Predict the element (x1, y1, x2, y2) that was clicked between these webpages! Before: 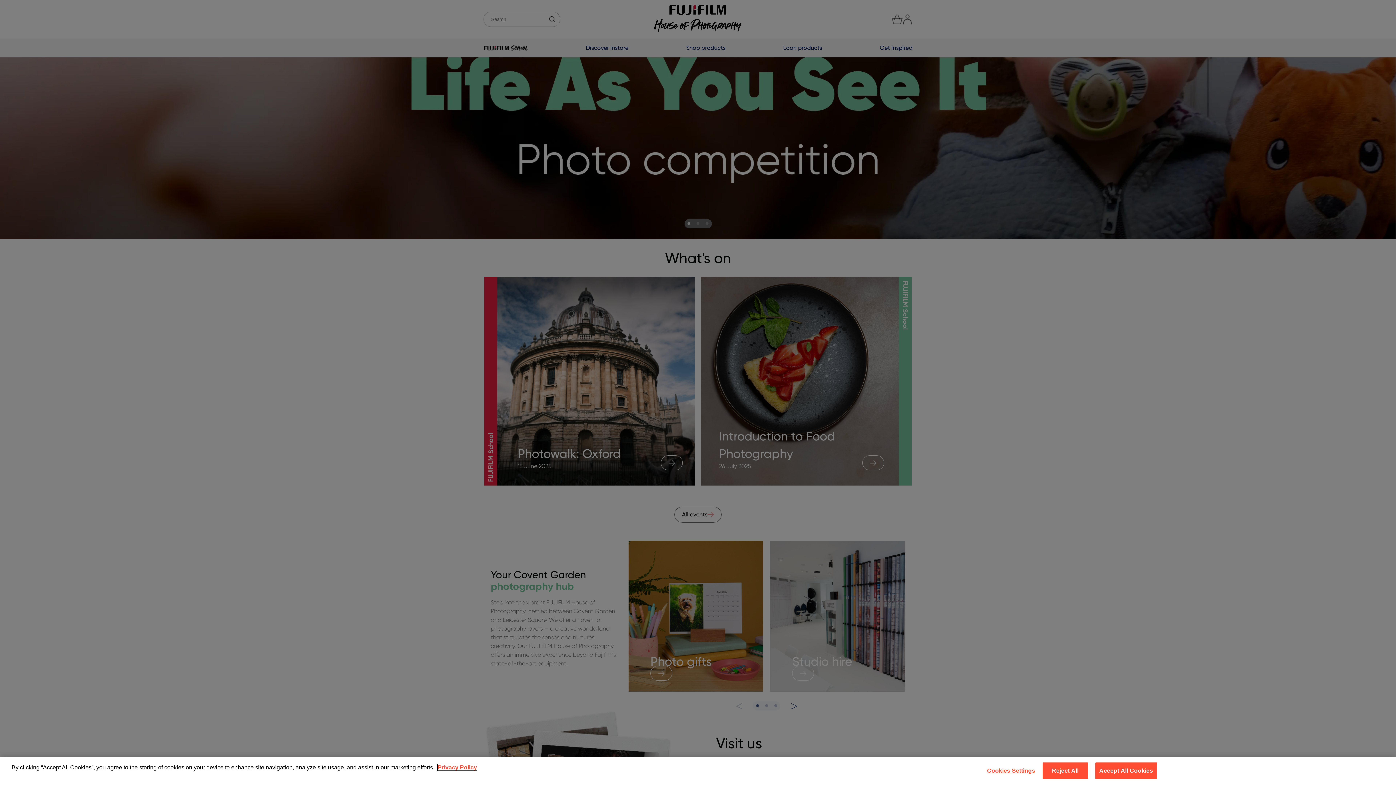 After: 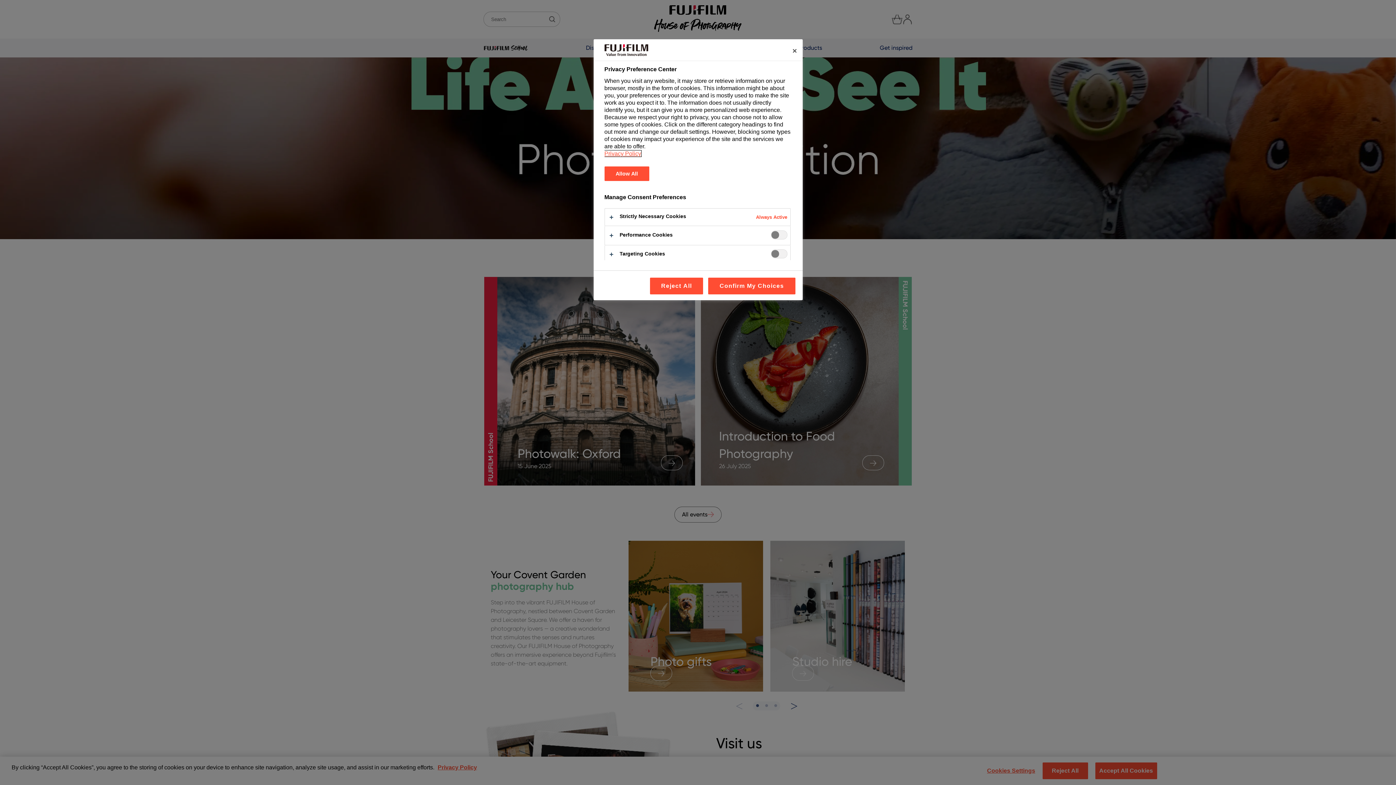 Action: label: Cookies Settings bbox: (987, 763, 1035, 779)